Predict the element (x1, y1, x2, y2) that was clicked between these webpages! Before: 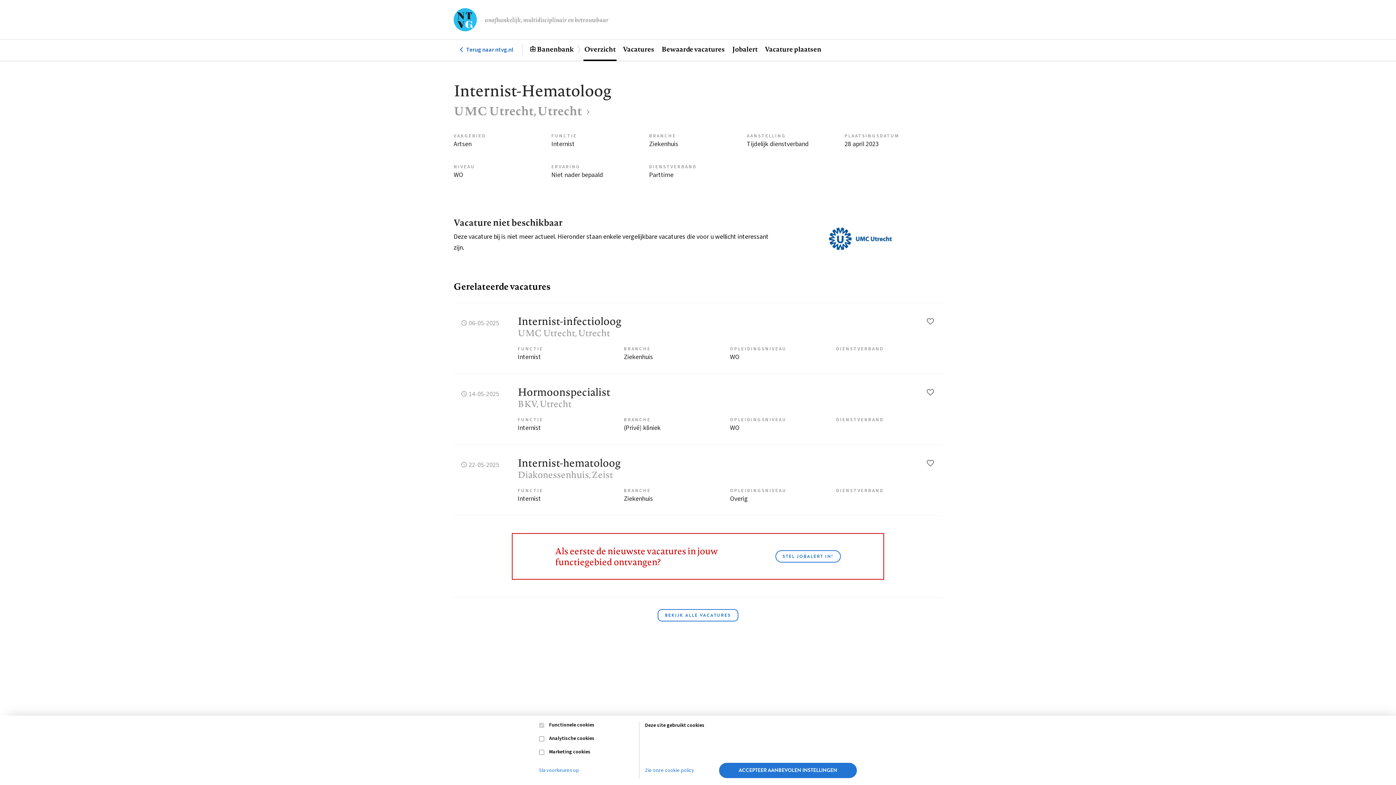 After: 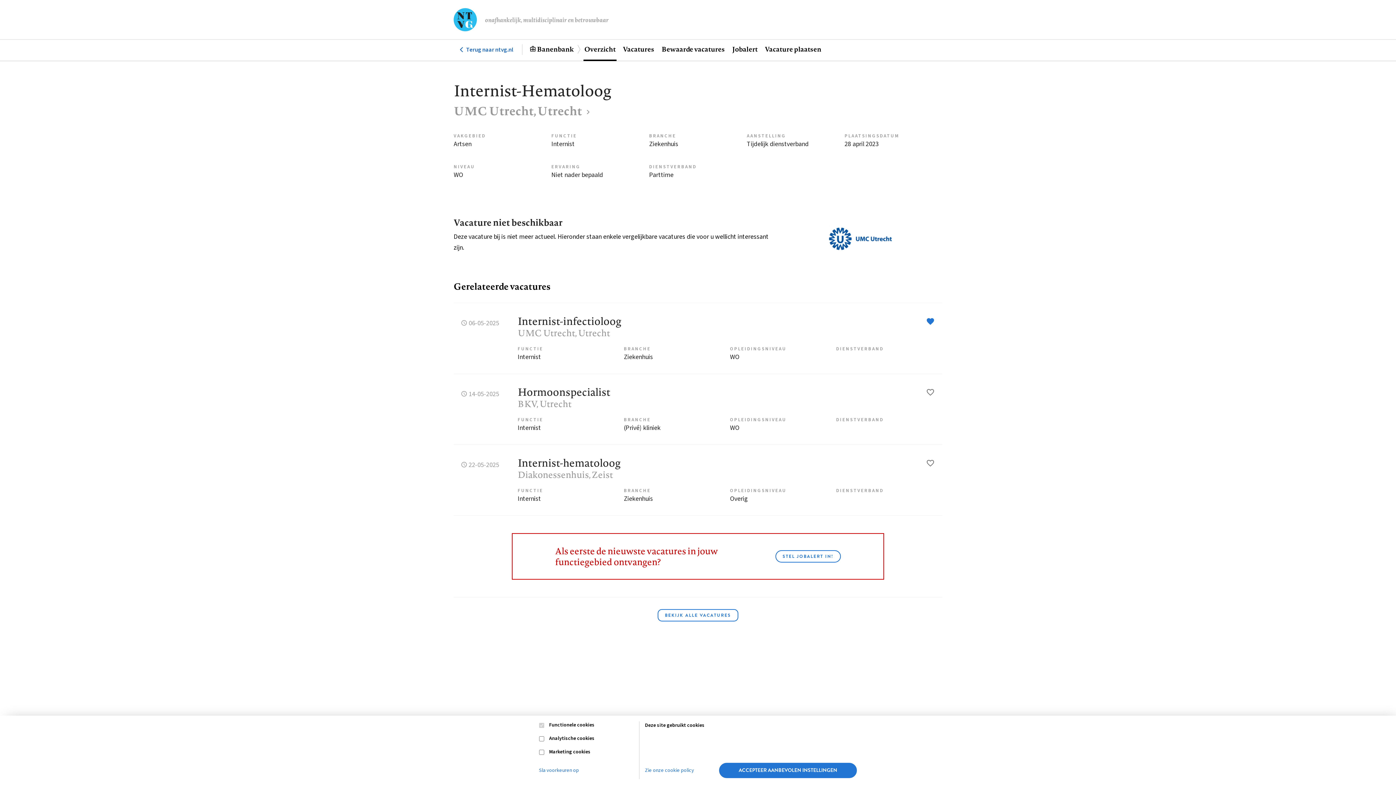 Action: bbox: (918, 314, 942, 329)